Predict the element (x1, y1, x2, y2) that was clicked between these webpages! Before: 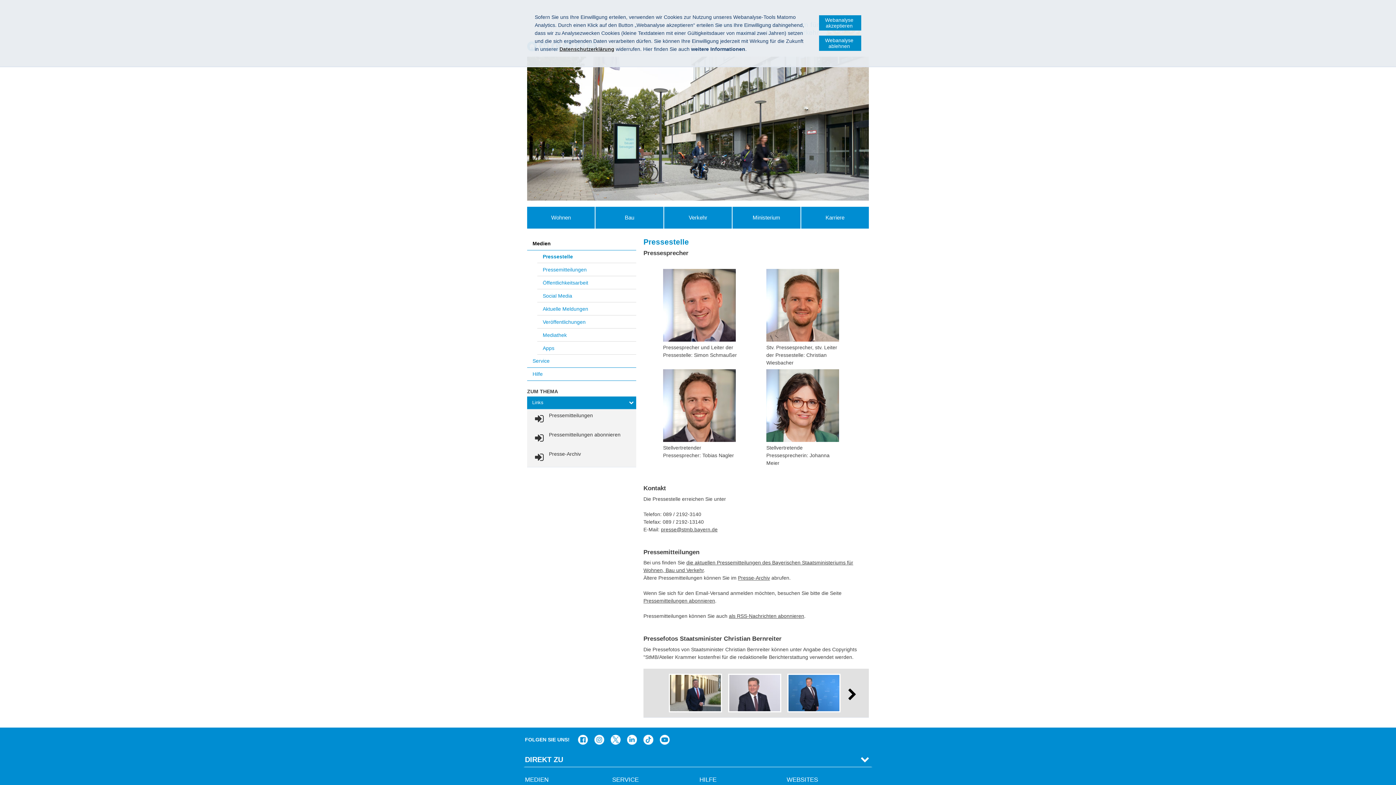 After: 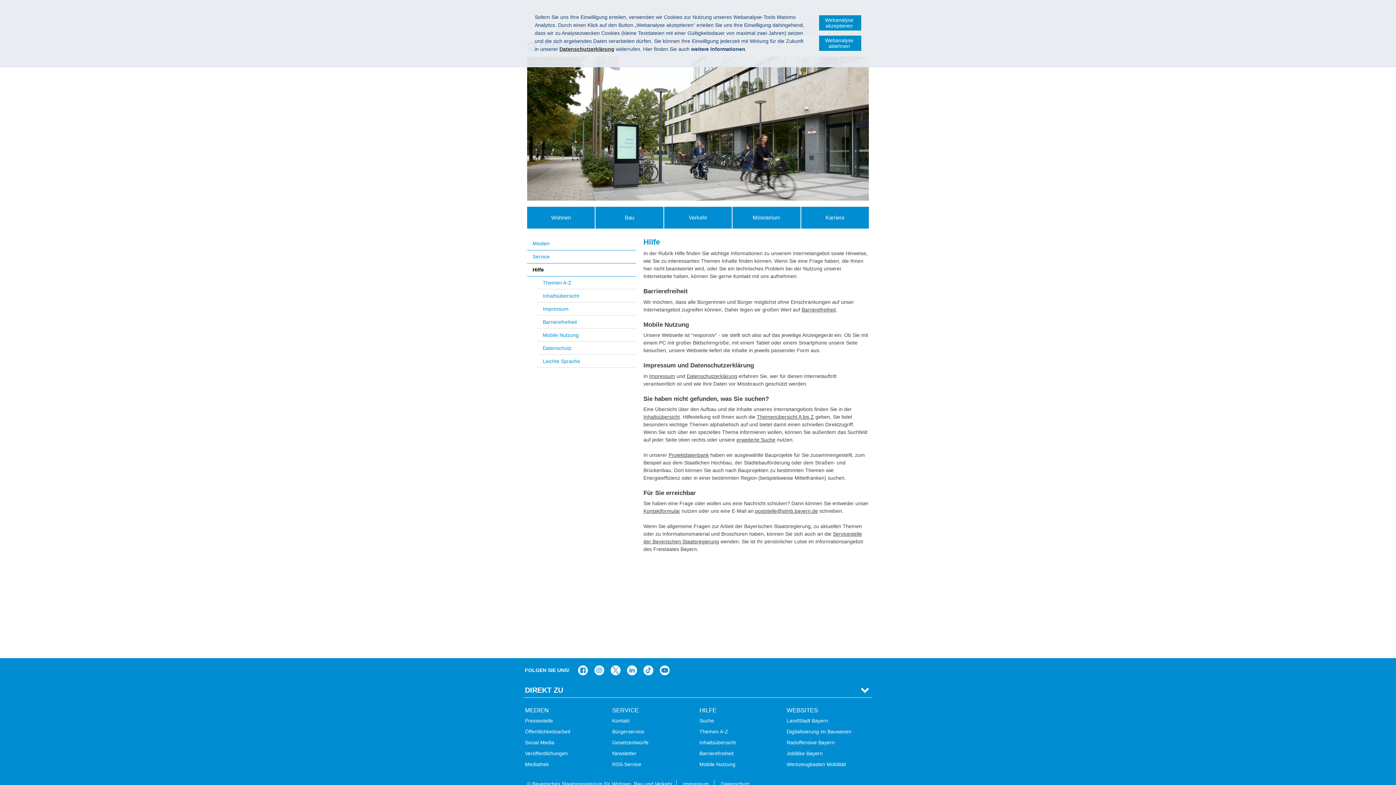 Action: label: Hilfe bbox: (527, 368, 636, 381)